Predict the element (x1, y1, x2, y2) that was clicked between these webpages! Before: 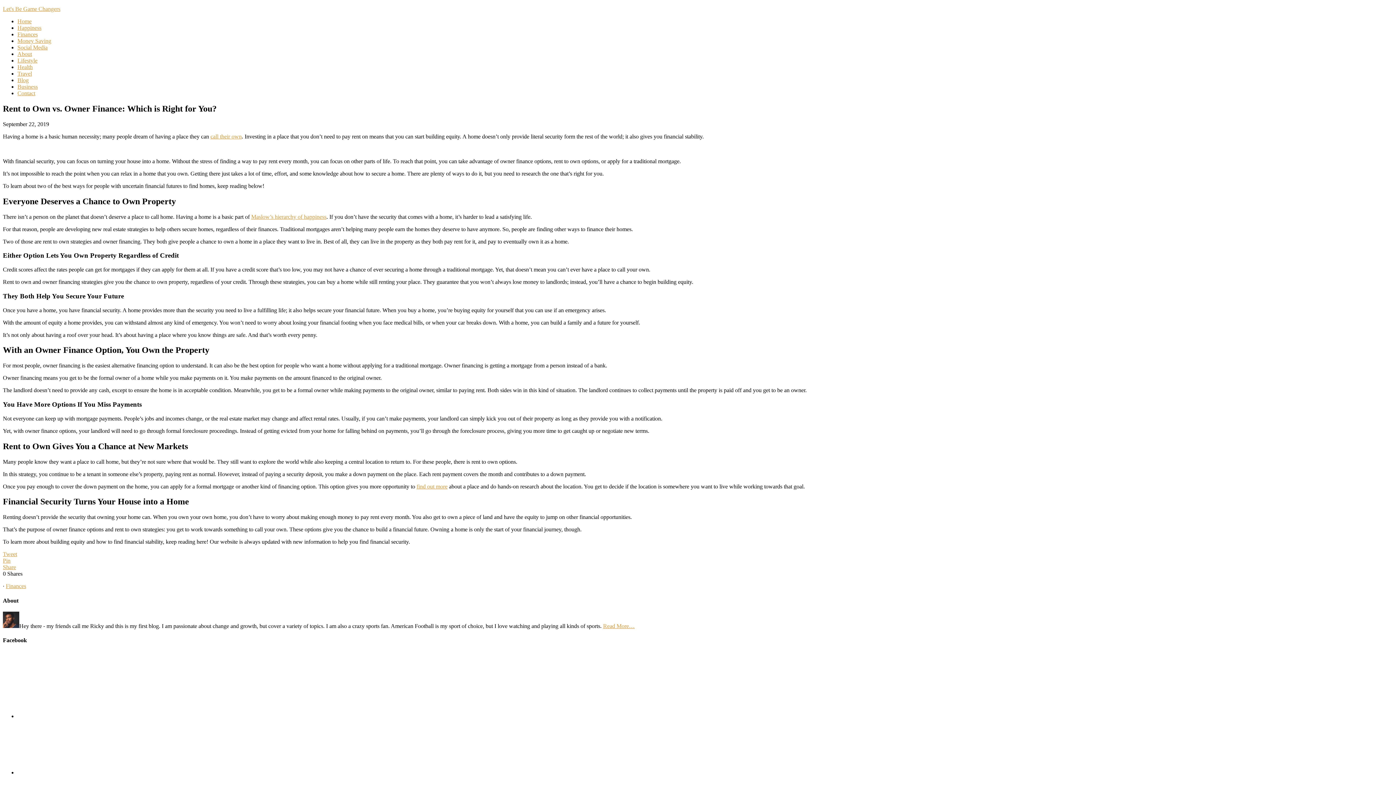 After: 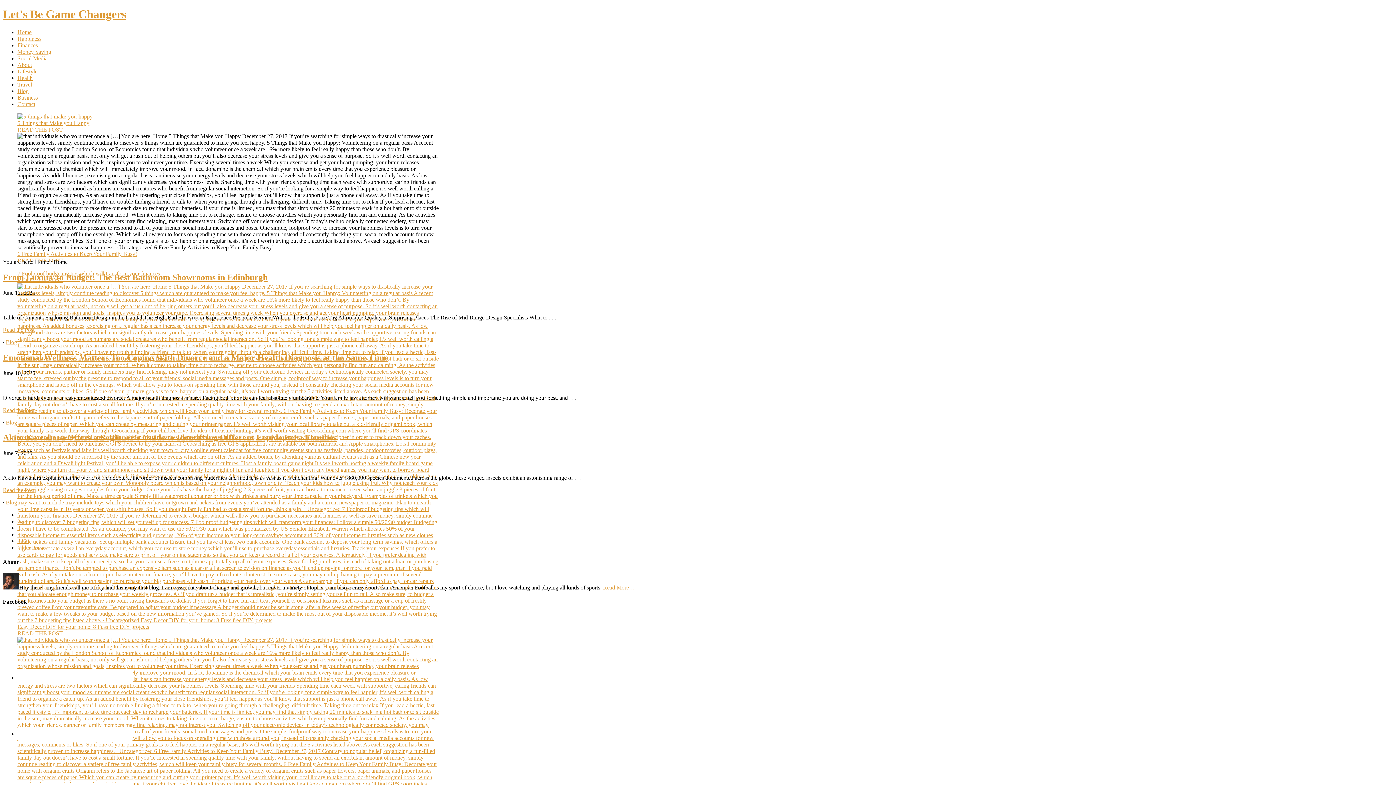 Action: label: Home bbox: (17, 18, 31, 24)